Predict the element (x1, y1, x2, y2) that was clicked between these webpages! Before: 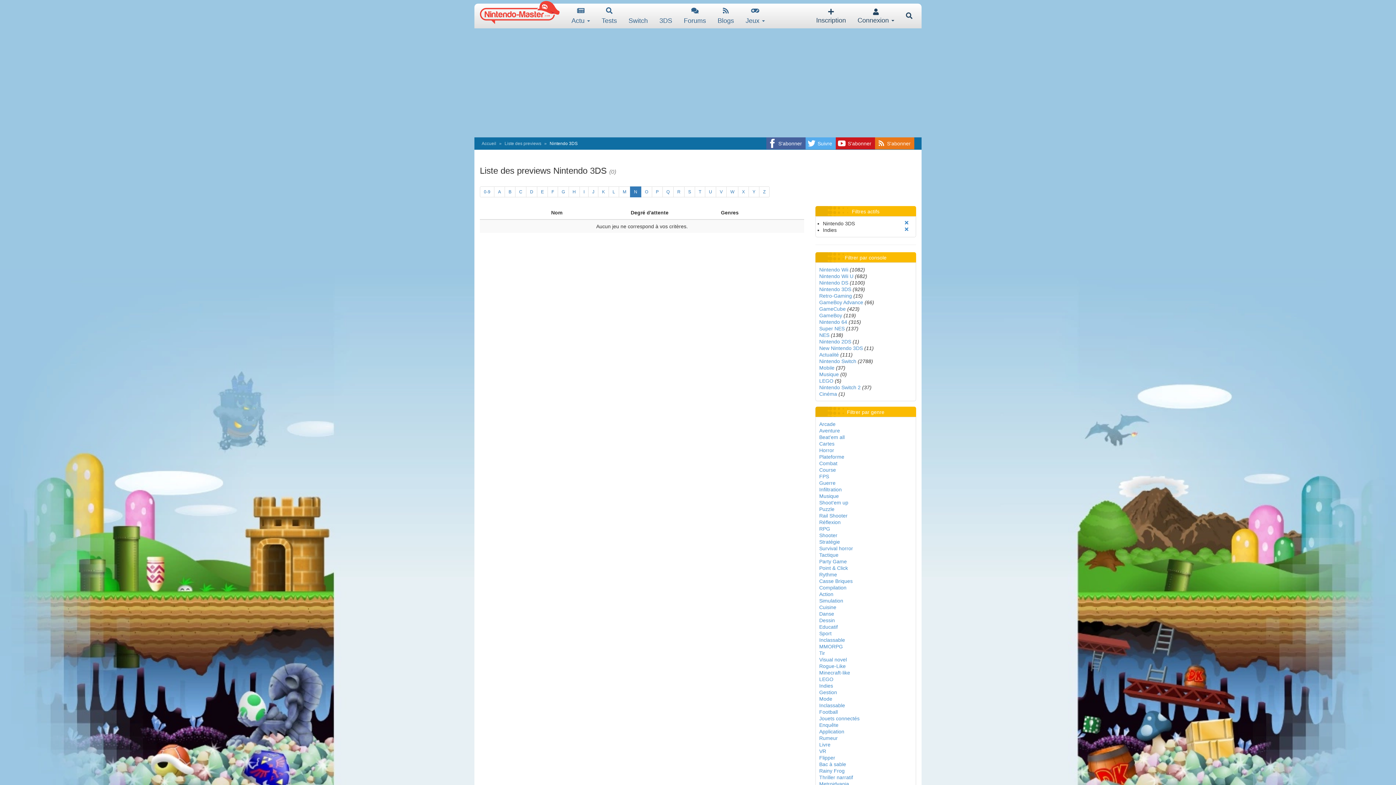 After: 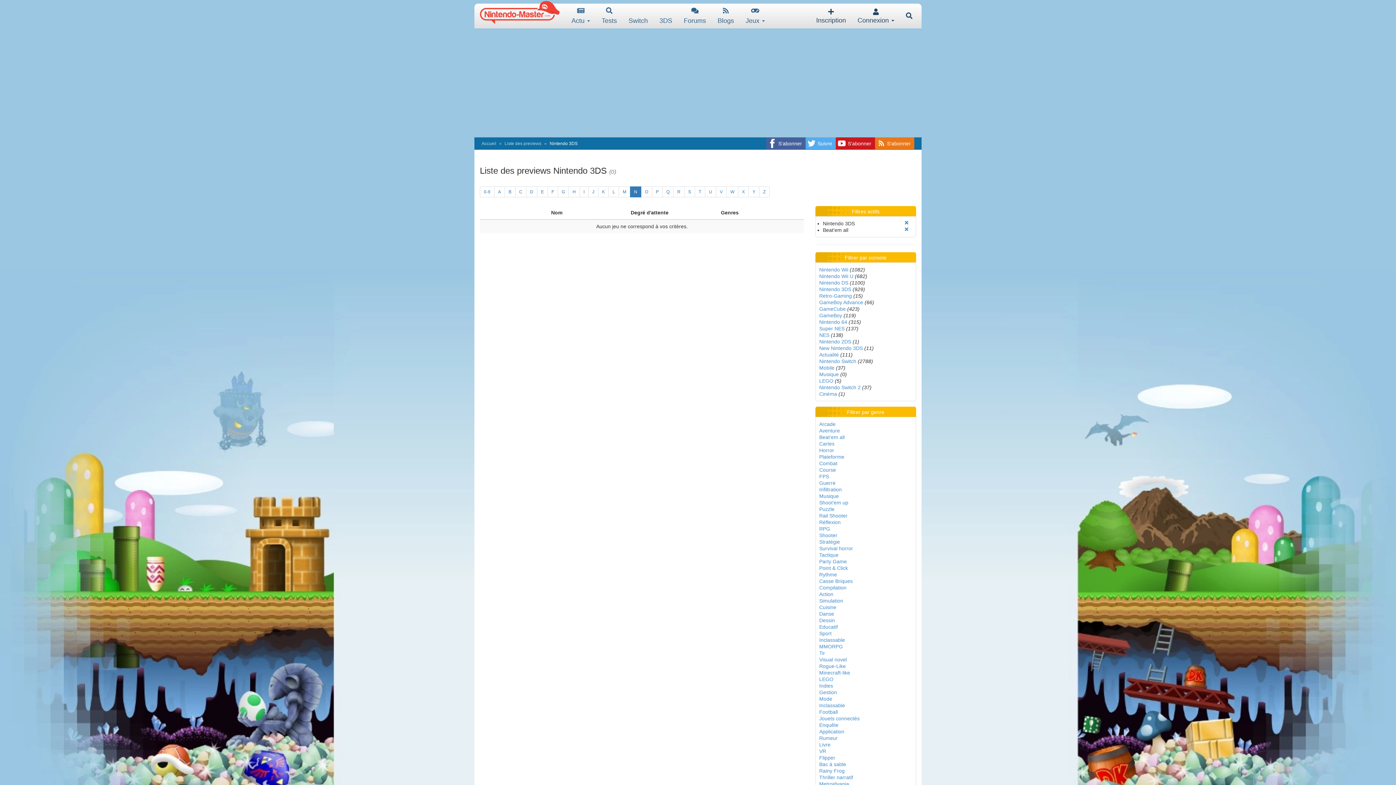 Action: bbox: (819, 434, 844, 440) label: Beat'em all